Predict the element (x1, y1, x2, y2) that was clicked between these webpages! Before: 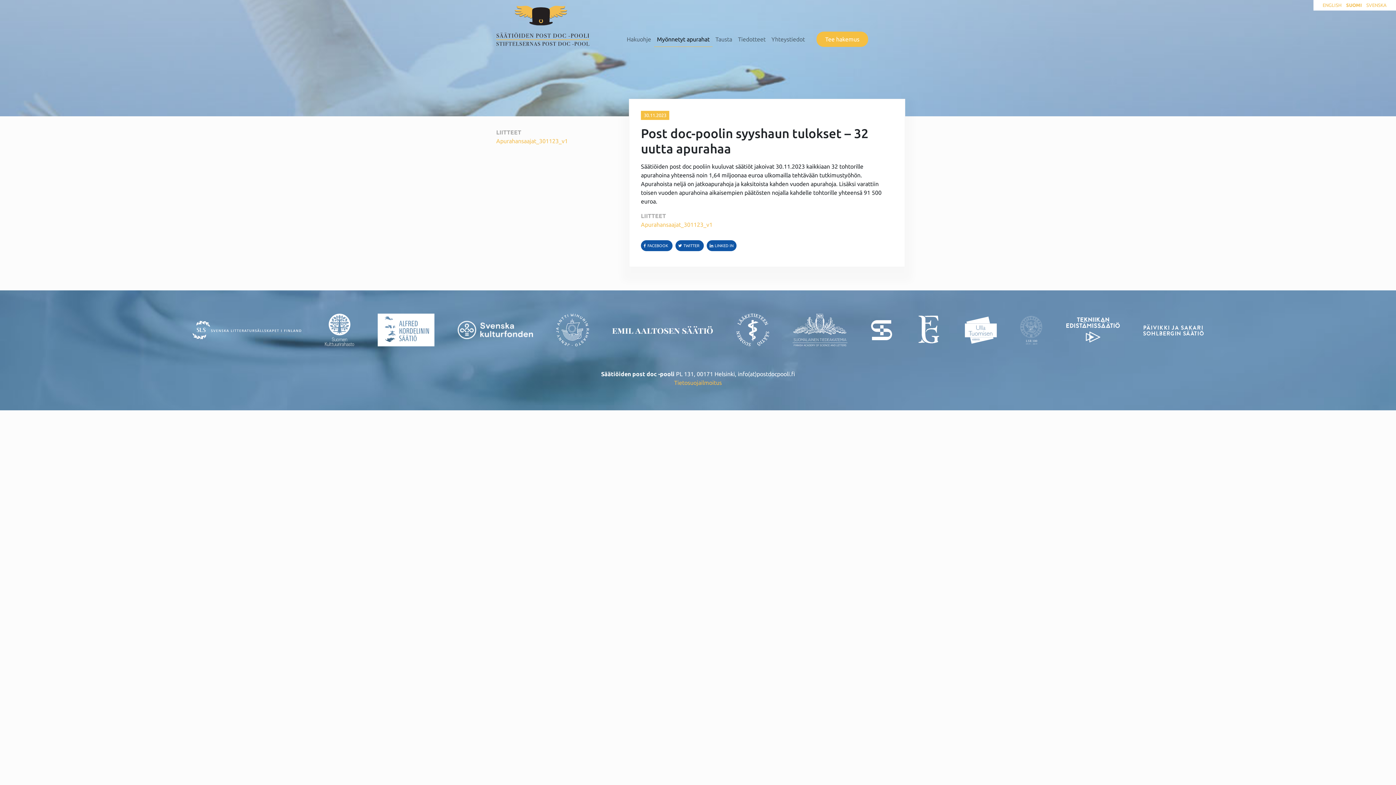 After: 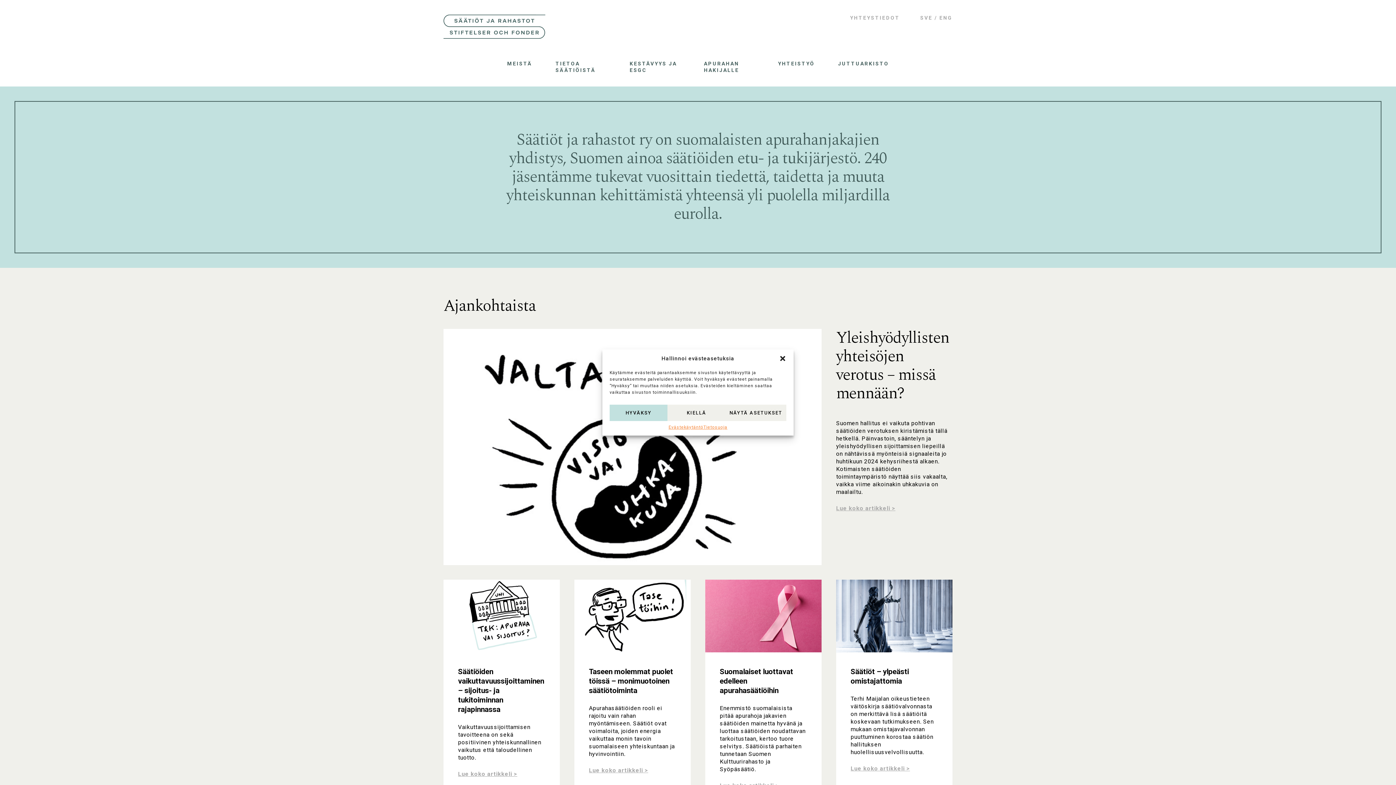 Action: bbox: (859, 308, 903, 351)